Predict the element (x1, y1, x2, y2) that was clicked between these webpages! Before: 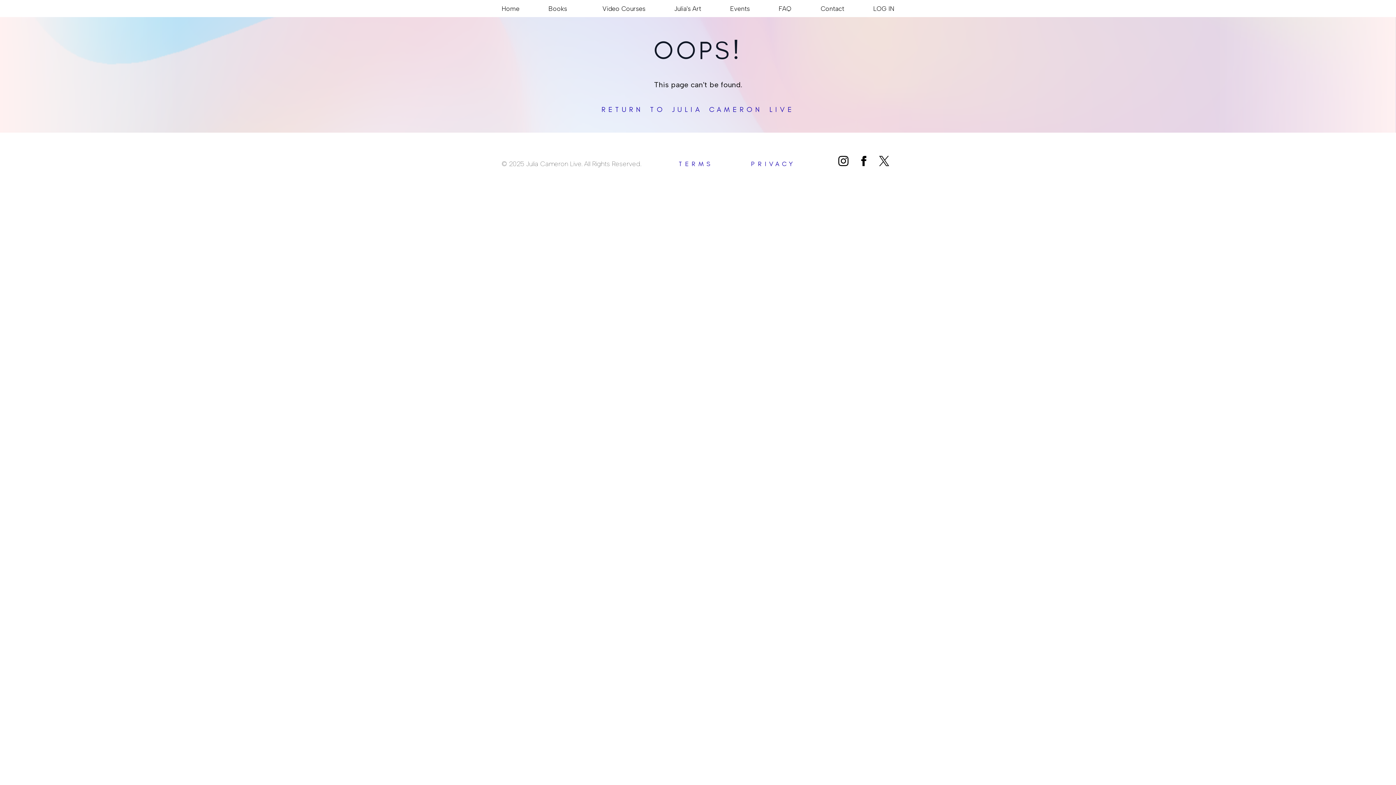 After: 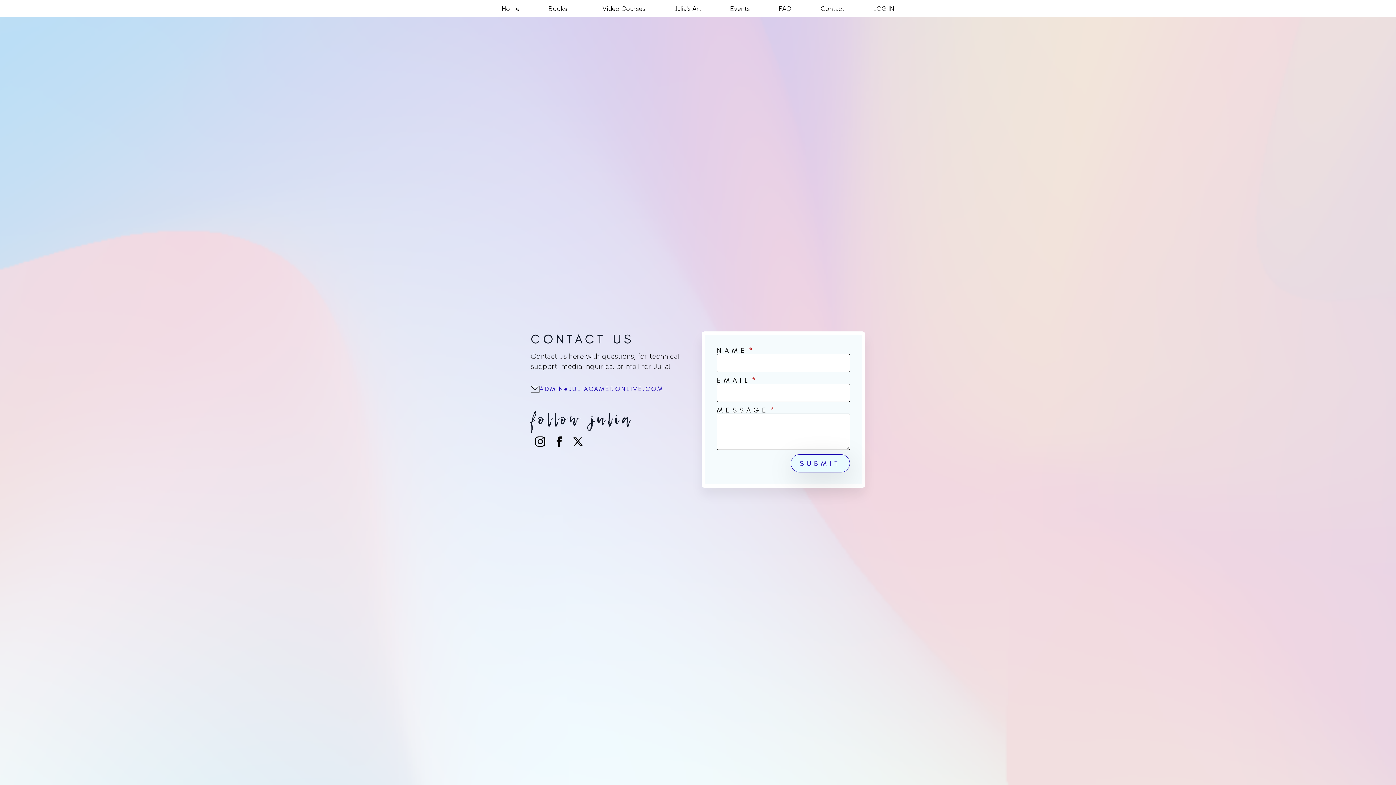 Action: label: Contact bbox: (820, 0, 844, 17)